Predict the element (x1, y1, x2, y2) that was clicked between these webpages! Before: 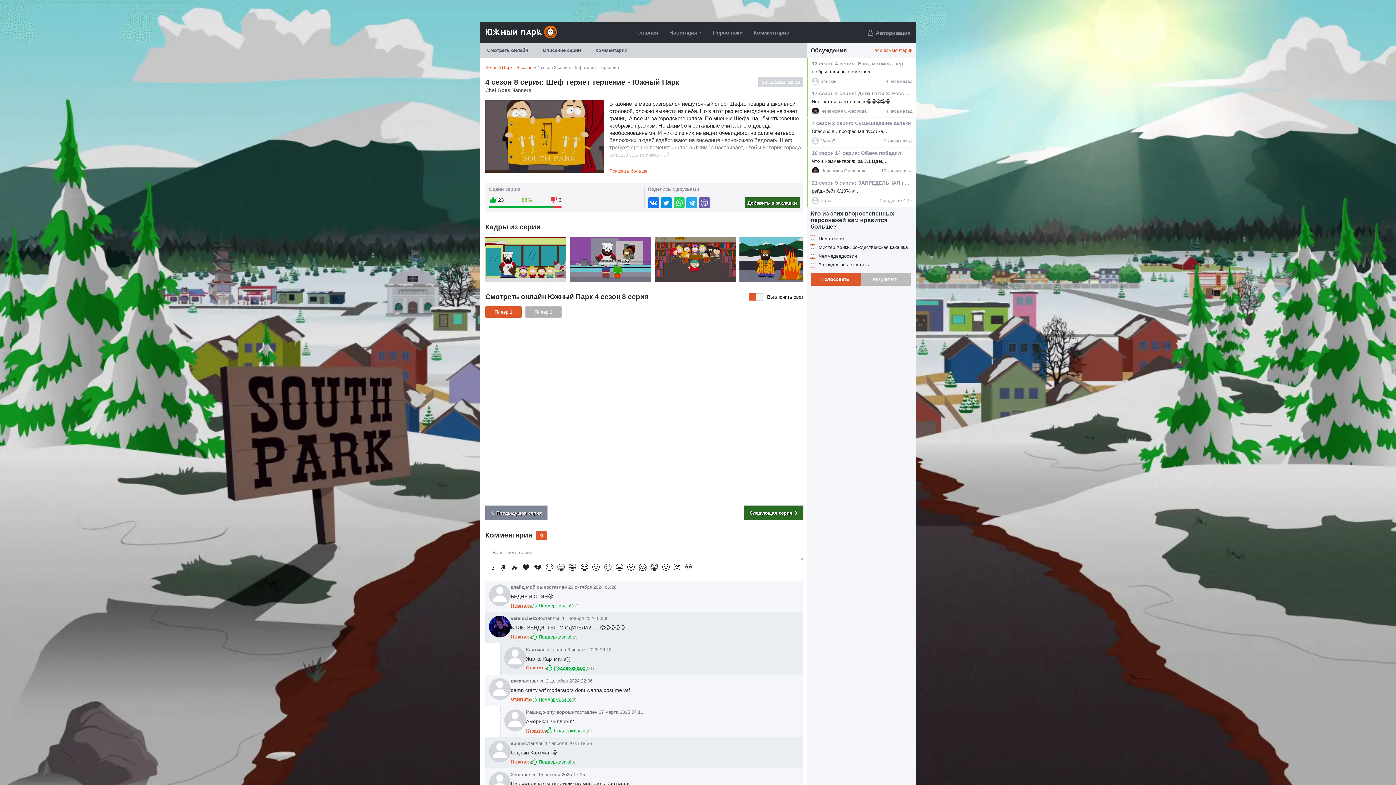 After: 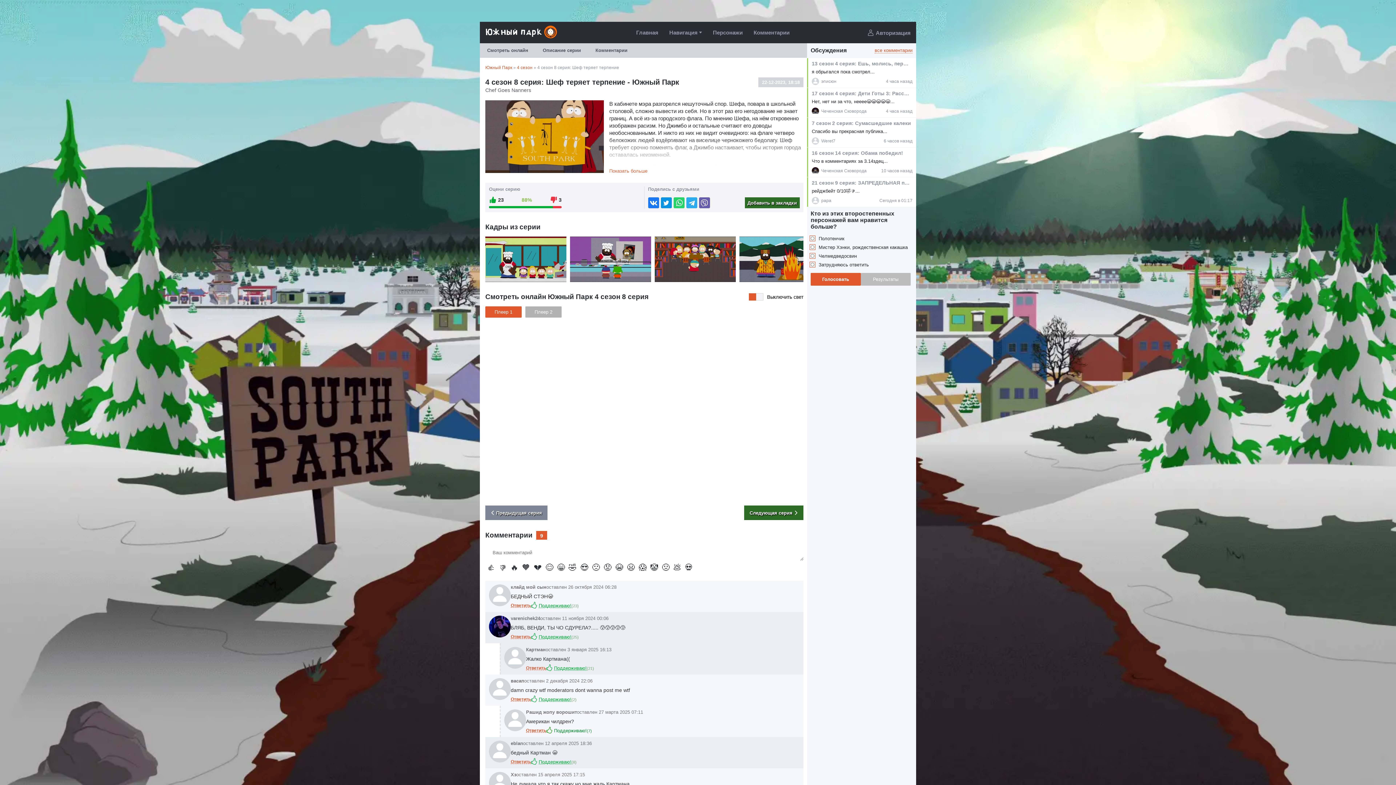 Action: label: Поддерживаю!
(6) bbox: (546, 728, 592, 733)